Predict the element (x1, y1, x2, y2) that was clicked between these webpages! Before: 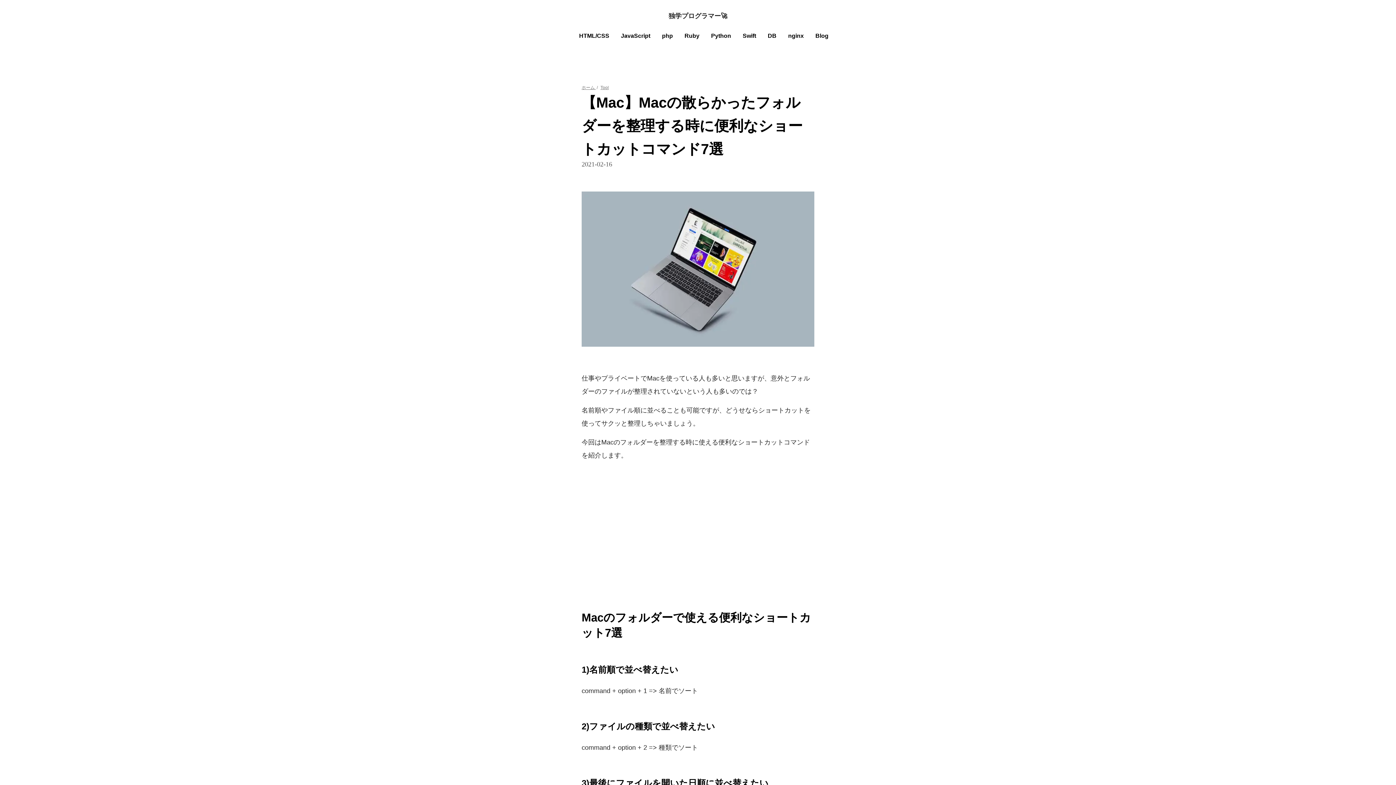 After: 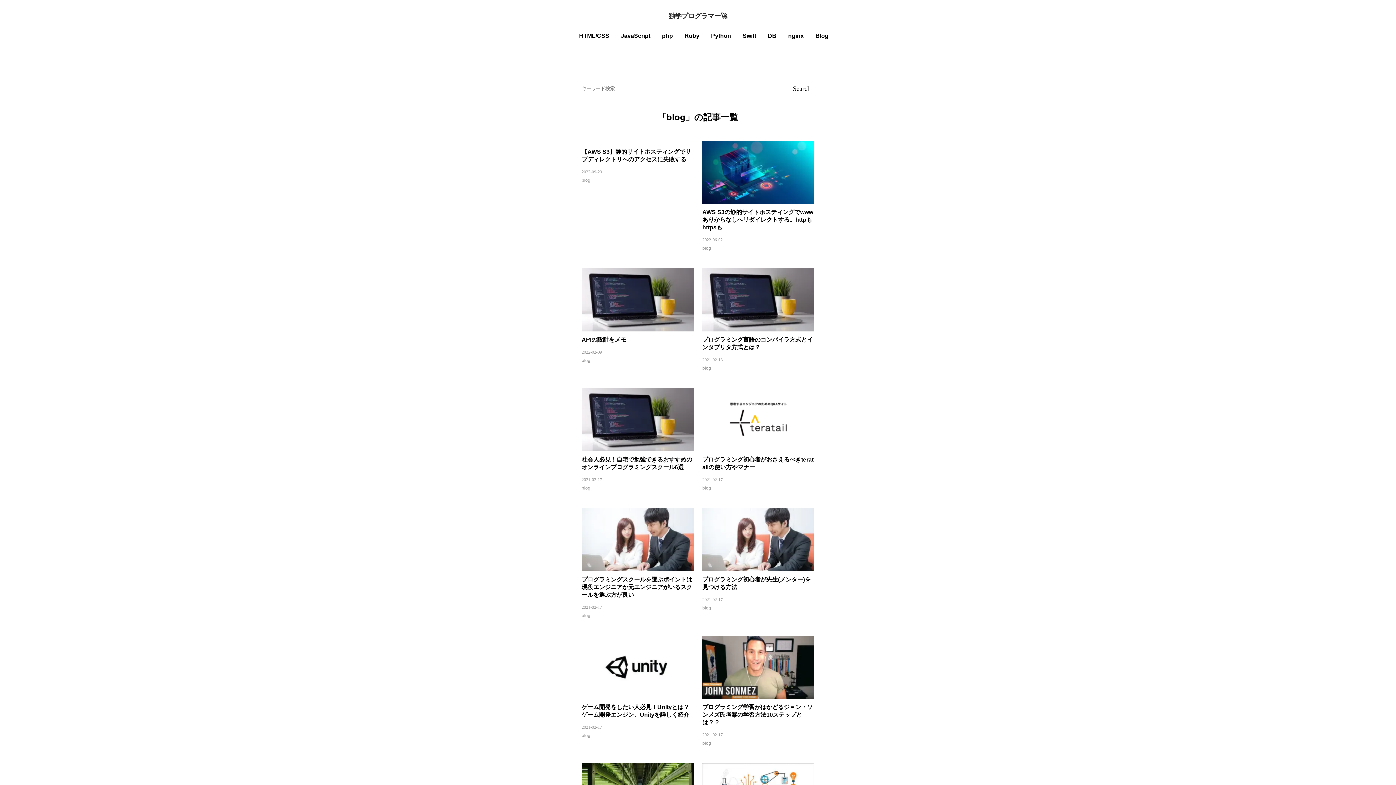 Action: label: Blog bbox: (815, 32, 828, 38)